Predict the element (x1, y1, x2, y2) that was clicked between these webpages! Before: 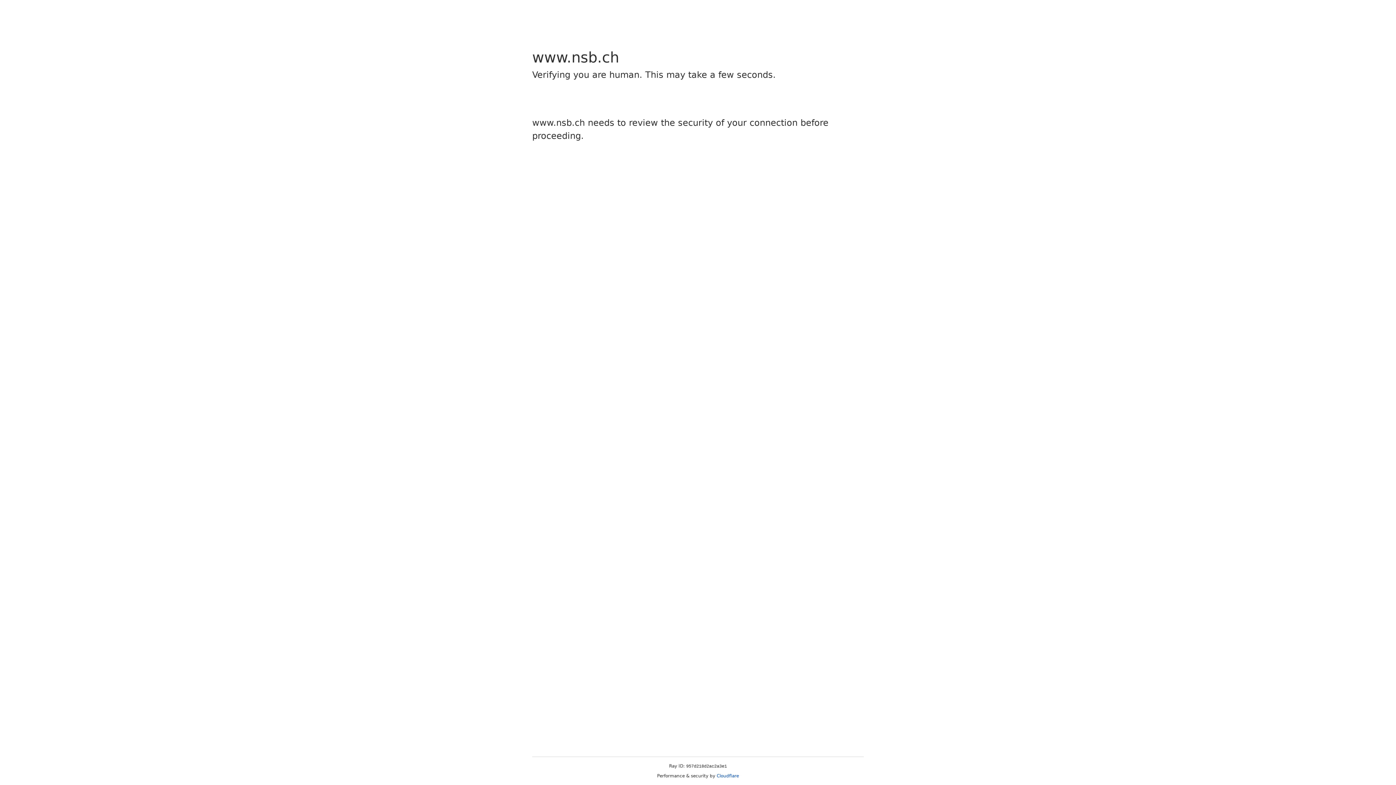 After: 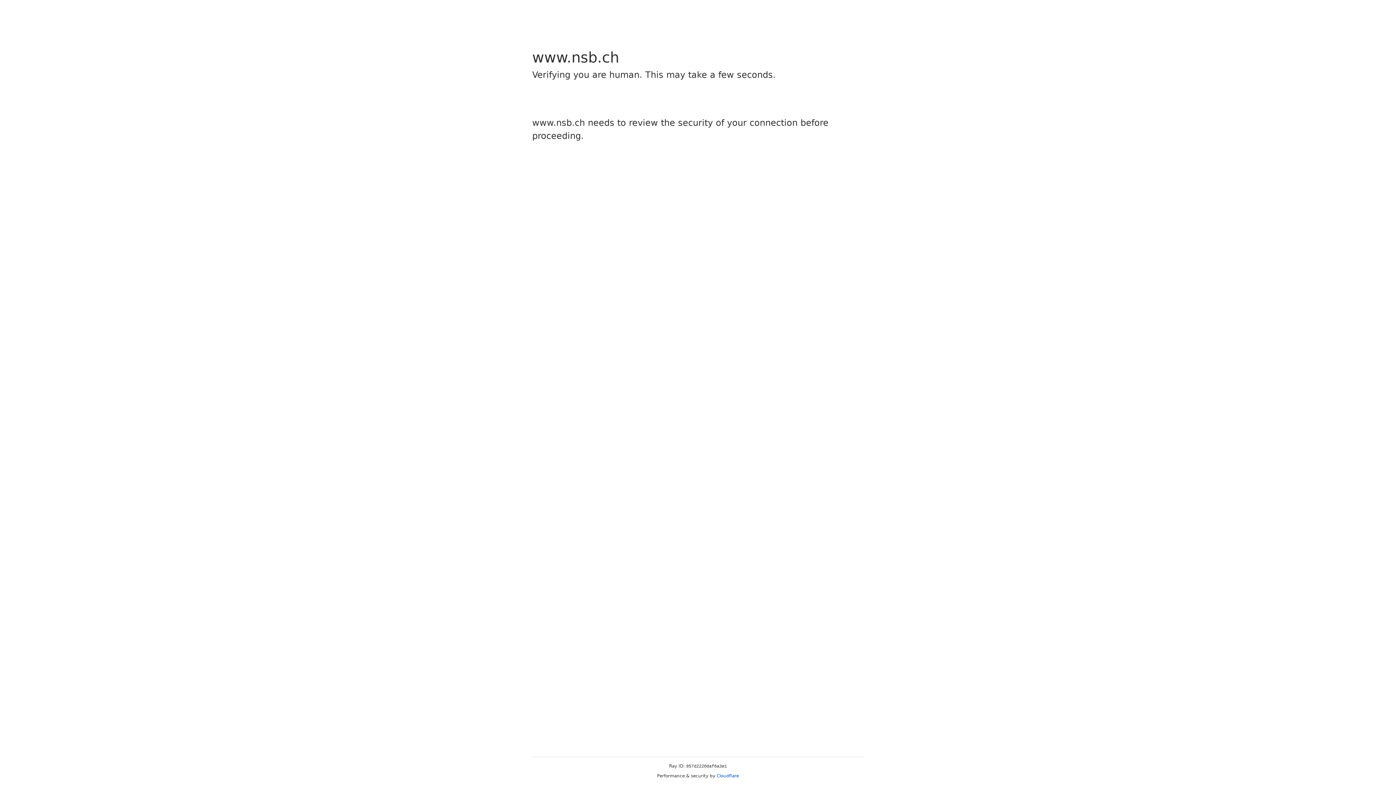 Action: bbox: (716, 773, 739, 778) label: Cloudflare